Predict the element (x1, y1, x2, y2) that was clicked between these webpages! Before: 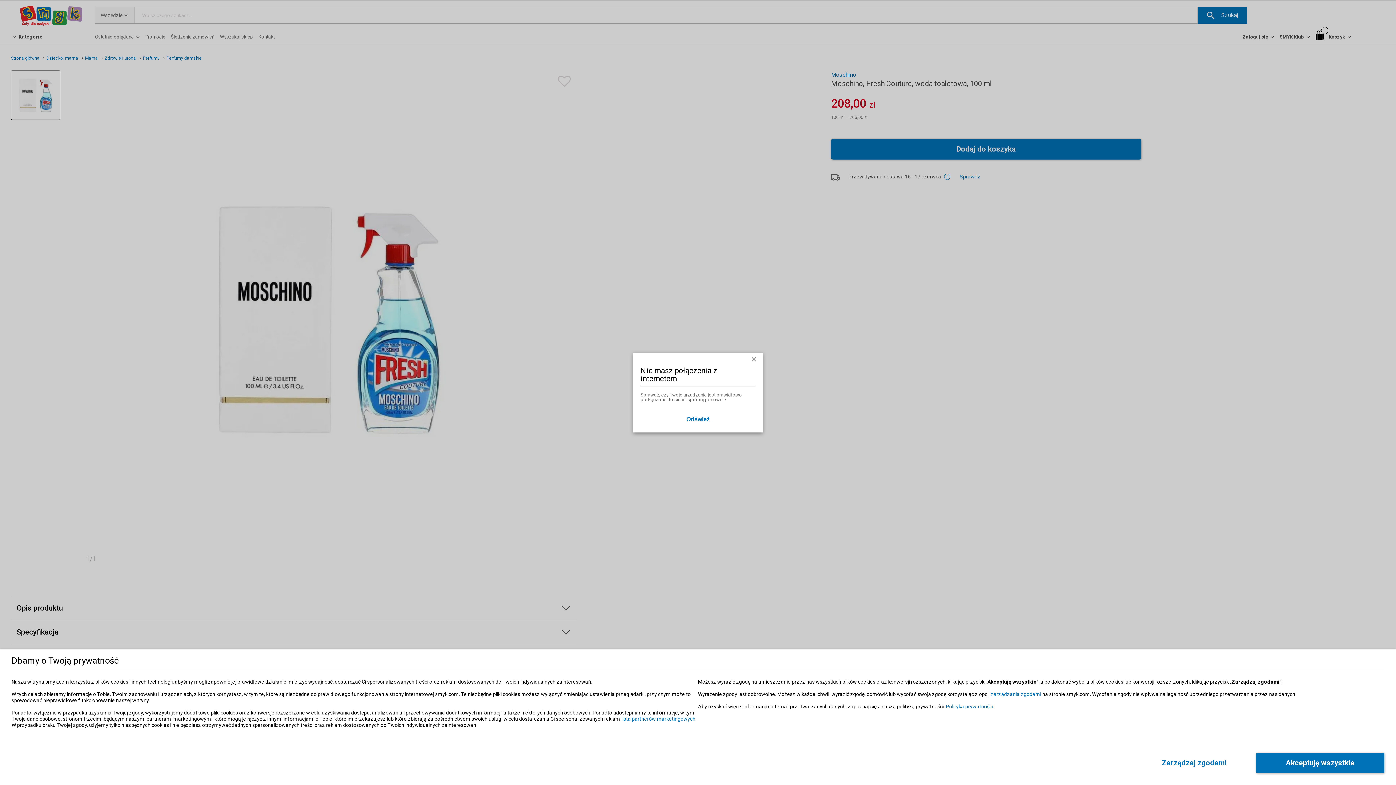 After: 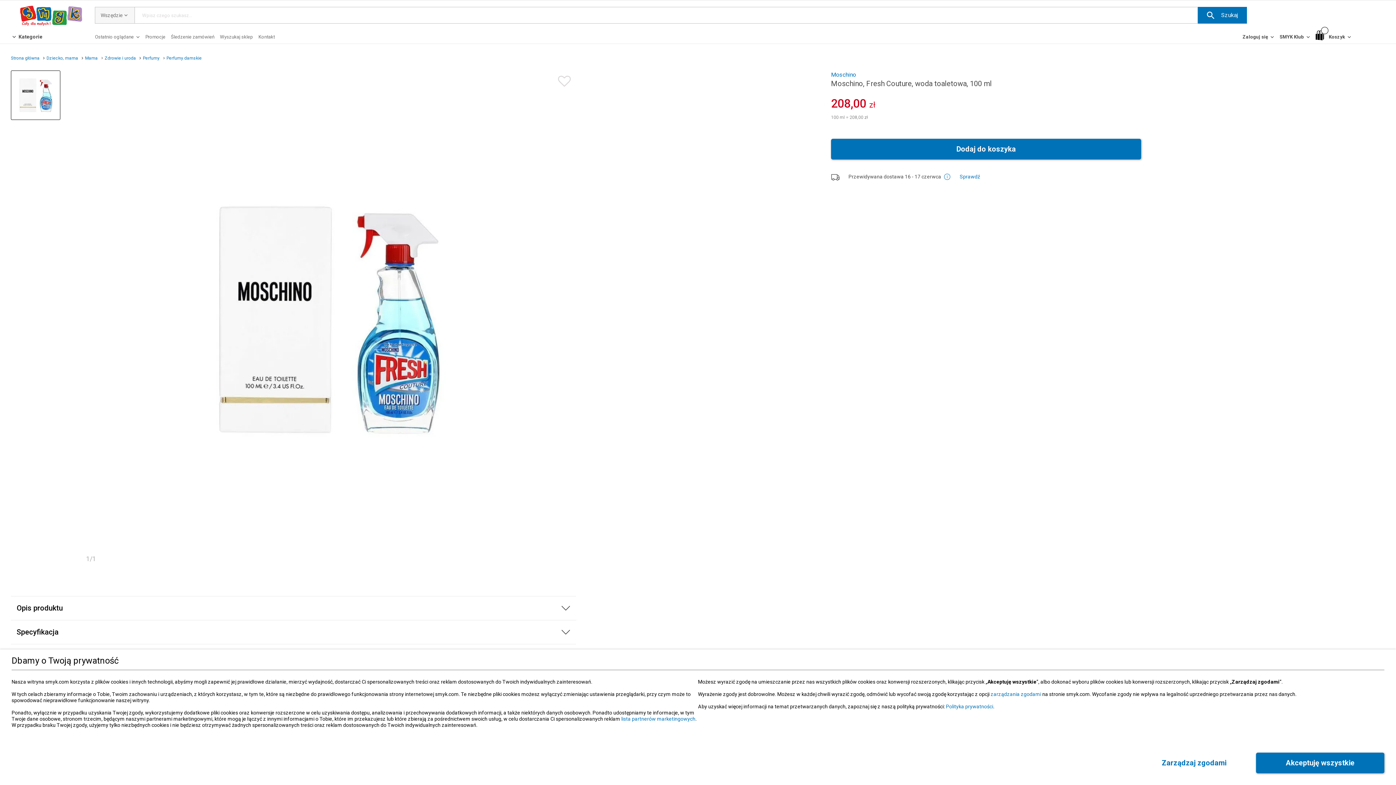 Action: bbox: (640, 407, 755, 425) label: Odśwież